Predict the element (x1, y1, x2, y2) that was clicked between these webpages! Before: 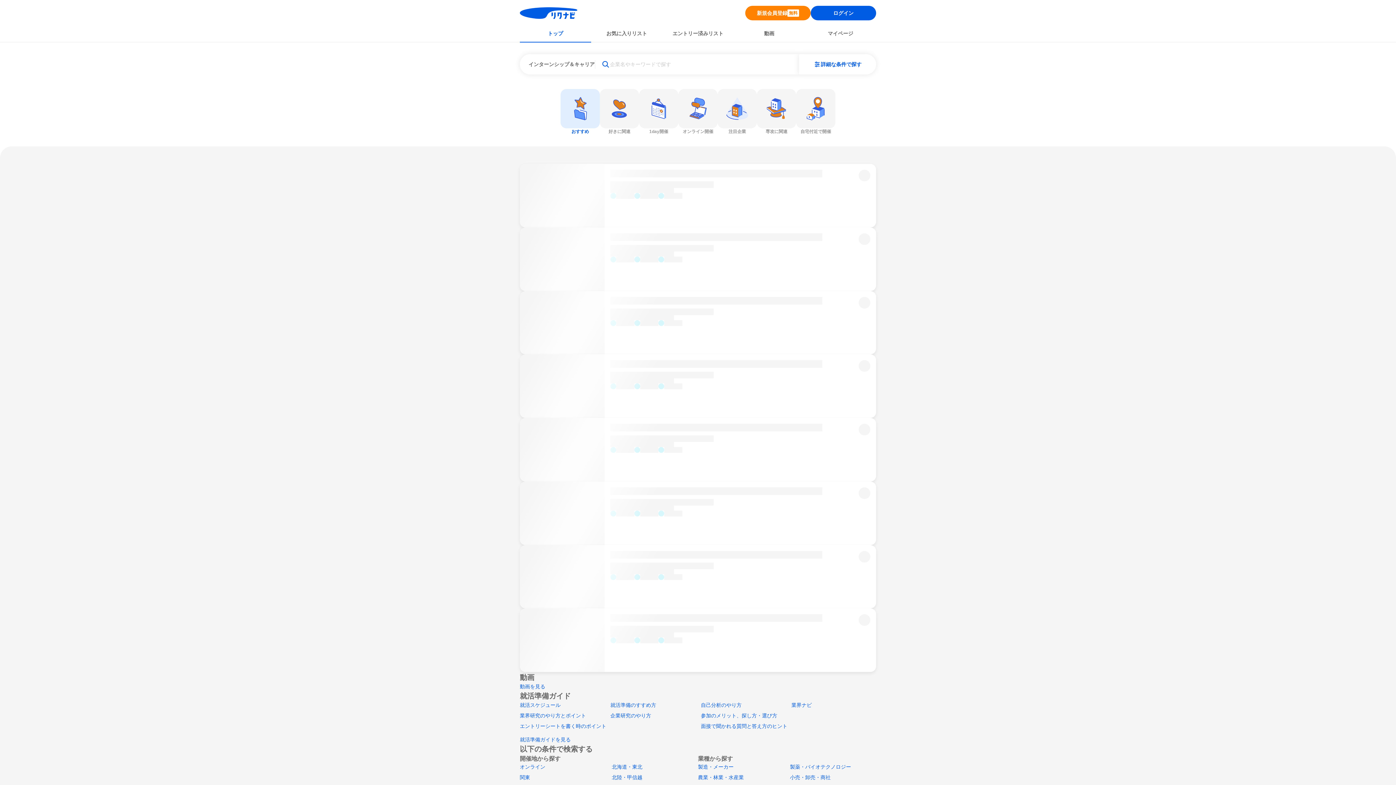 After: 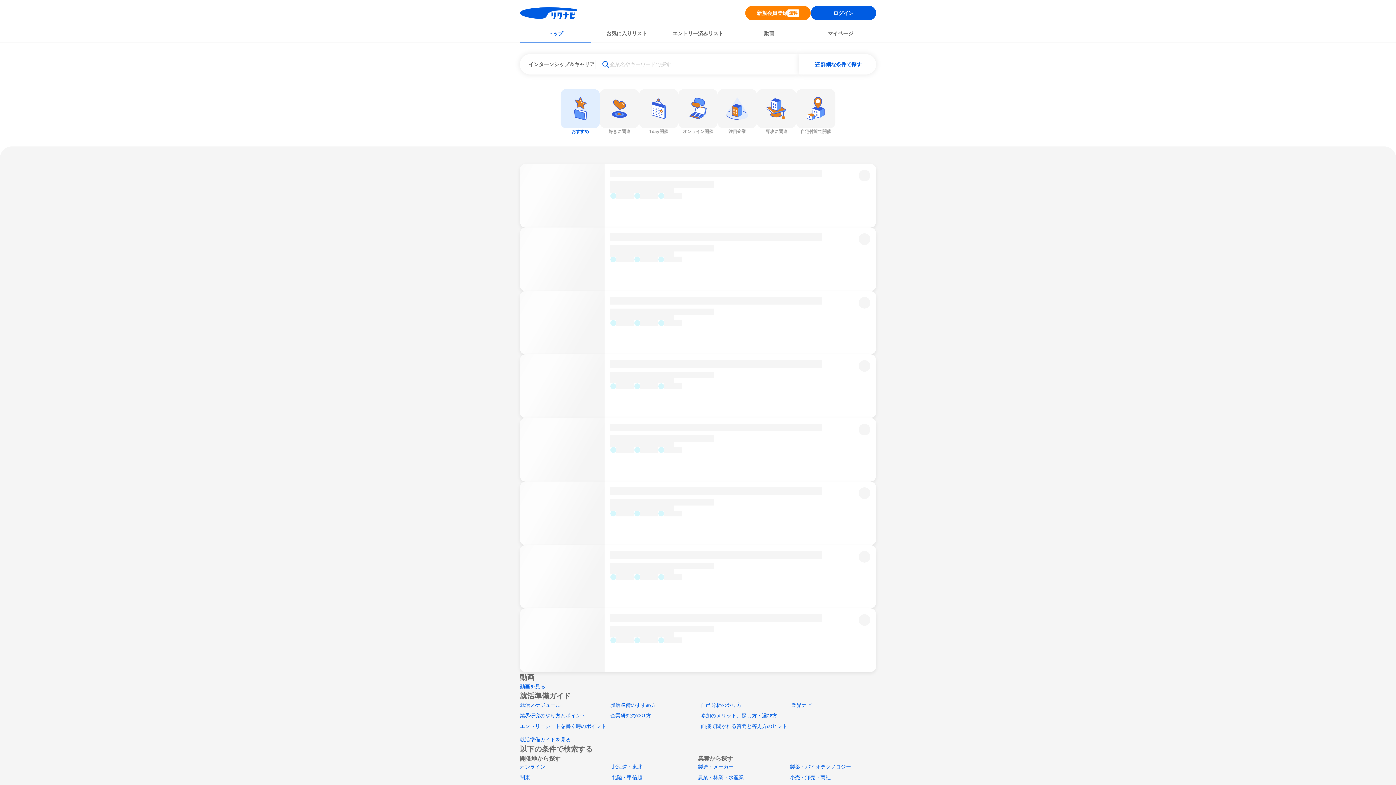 Action: bbox: (701, 713, 777, 718) label: 参加のメリット、探し方・選び方